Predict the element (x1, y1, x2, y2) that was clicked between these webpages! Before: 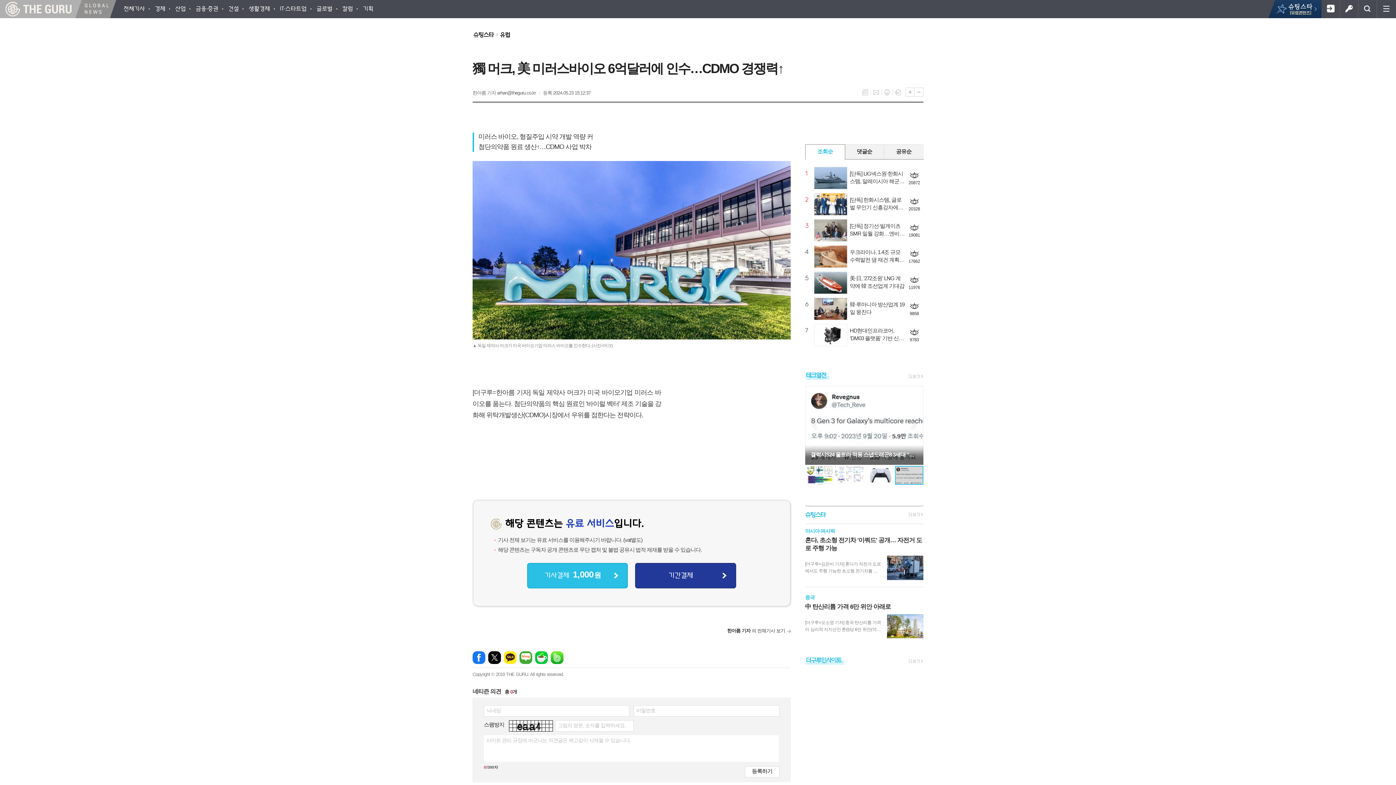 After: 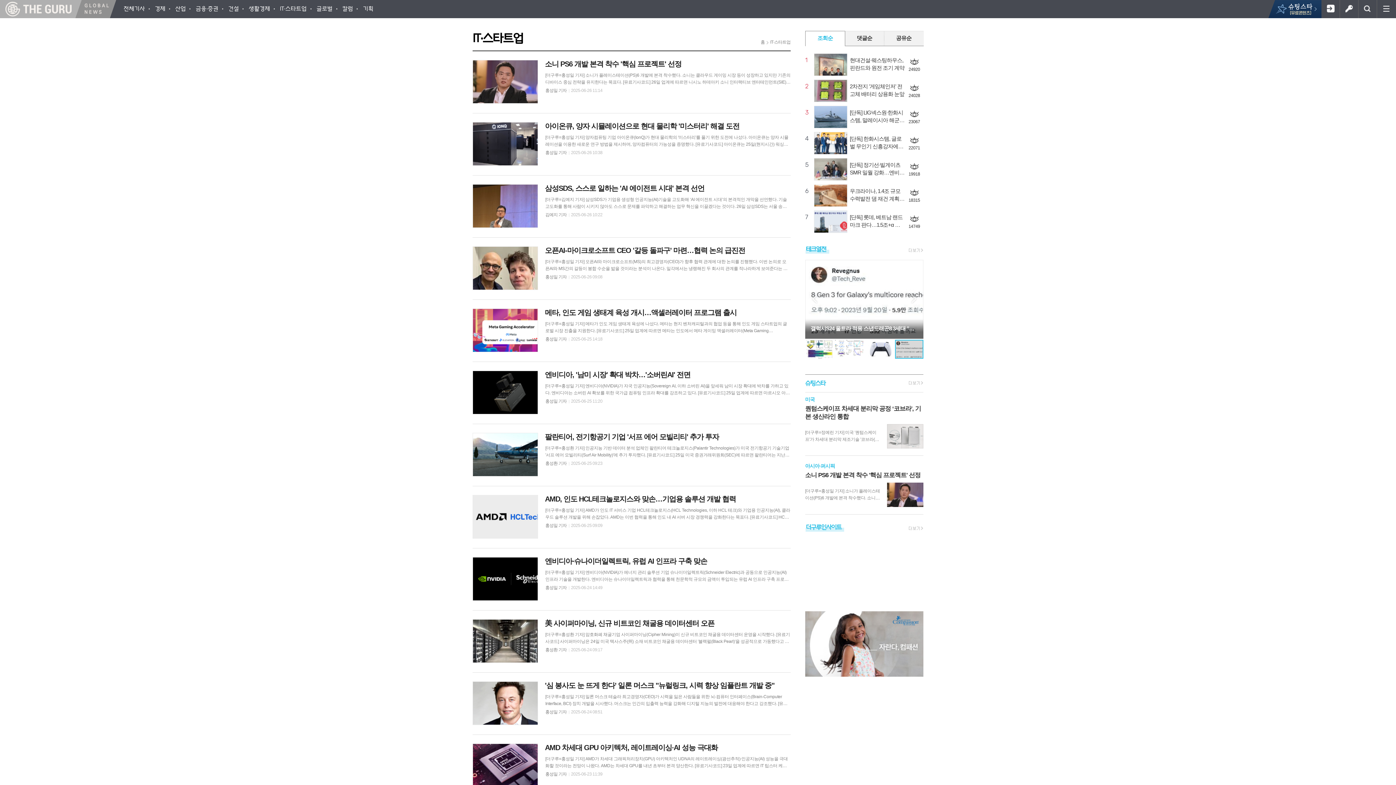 Action: label: IT·스타트업 bbox: (274, 0, 311, 18)